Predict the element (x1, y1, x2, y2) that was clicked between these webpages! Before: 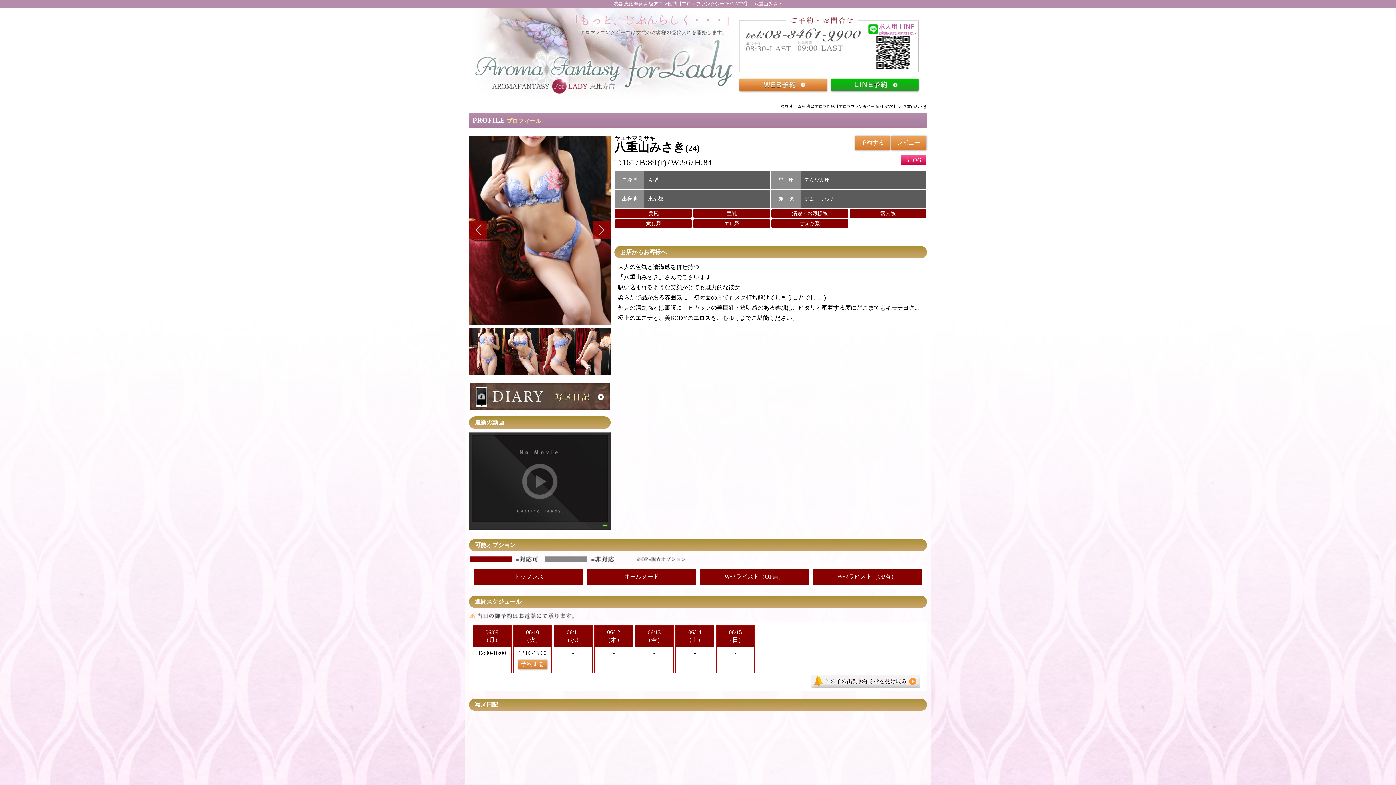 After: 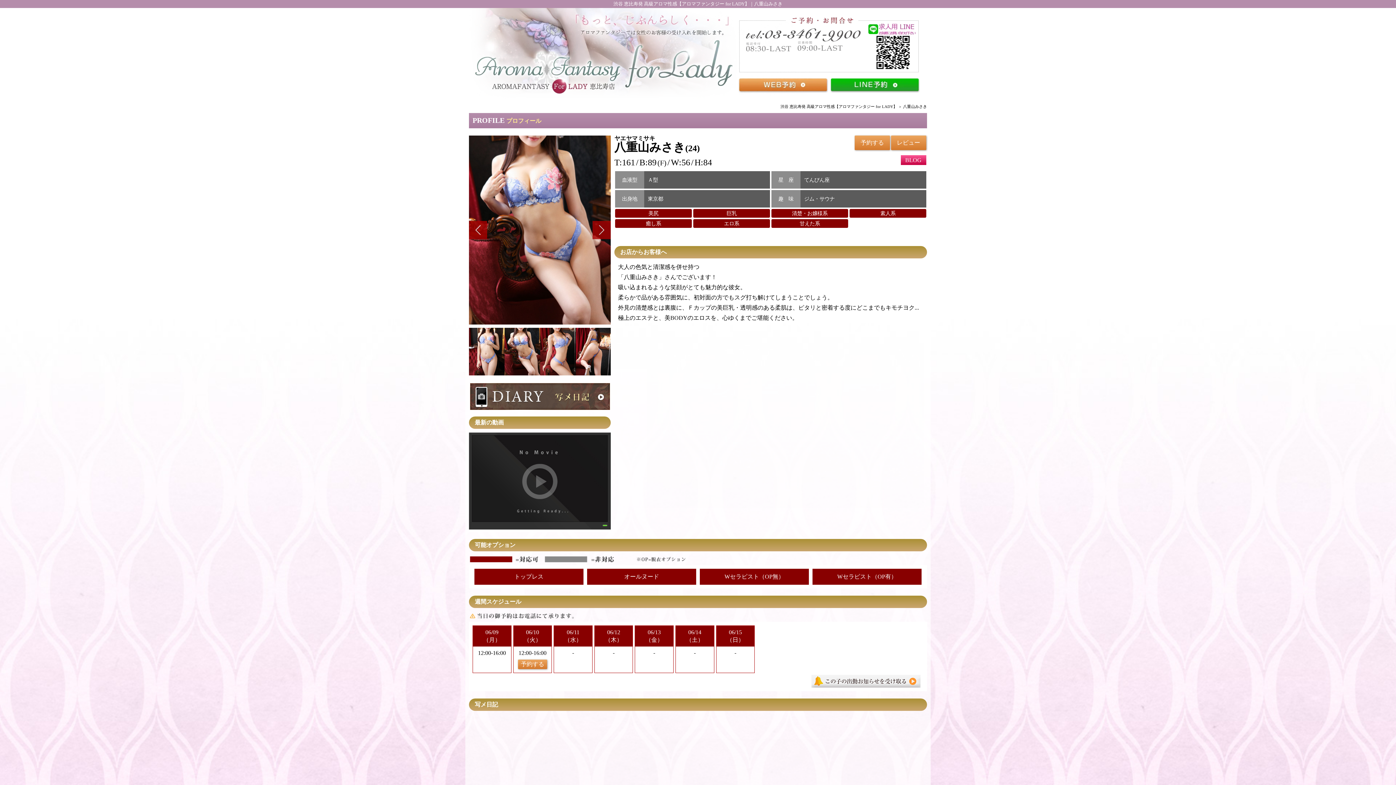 Action: bbox: (770, -2, 800, 4) label: LINE予約